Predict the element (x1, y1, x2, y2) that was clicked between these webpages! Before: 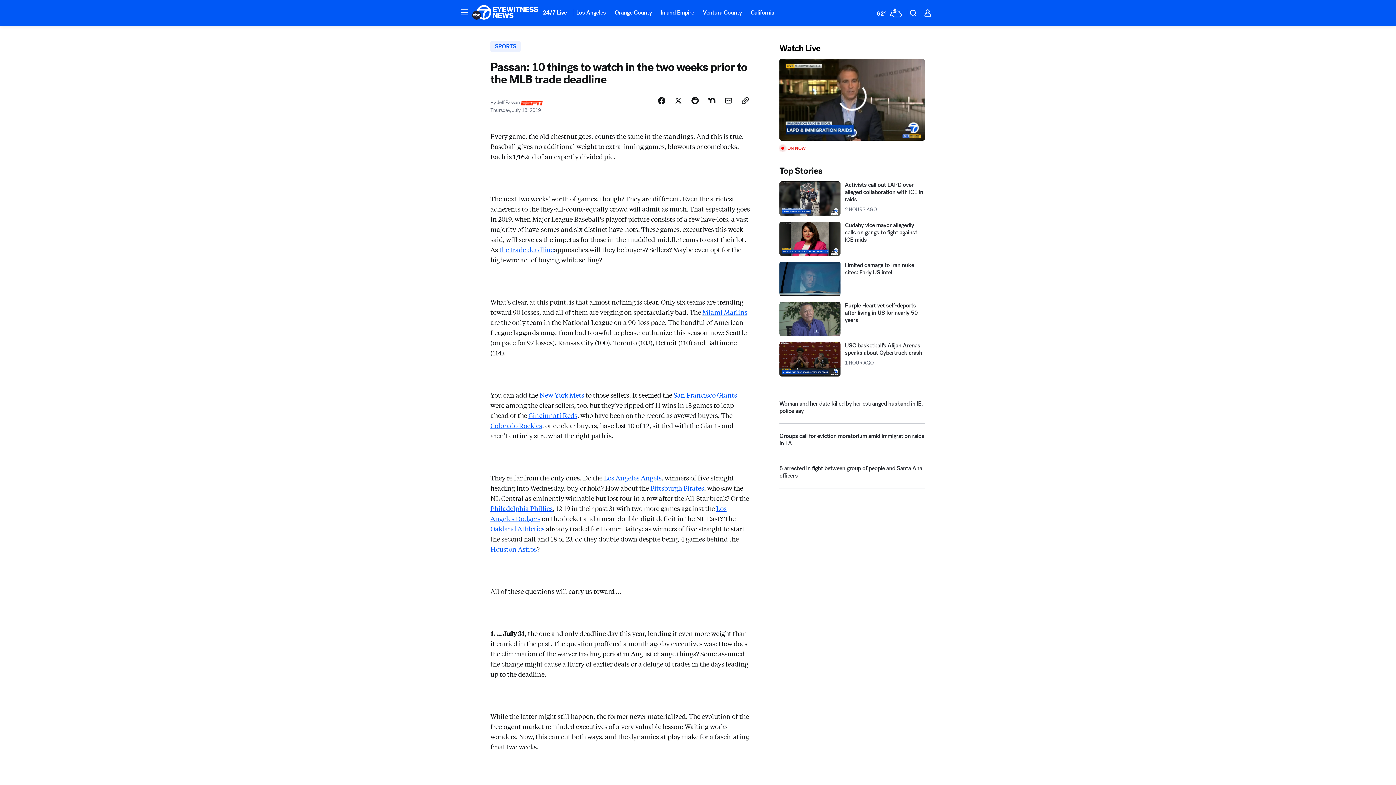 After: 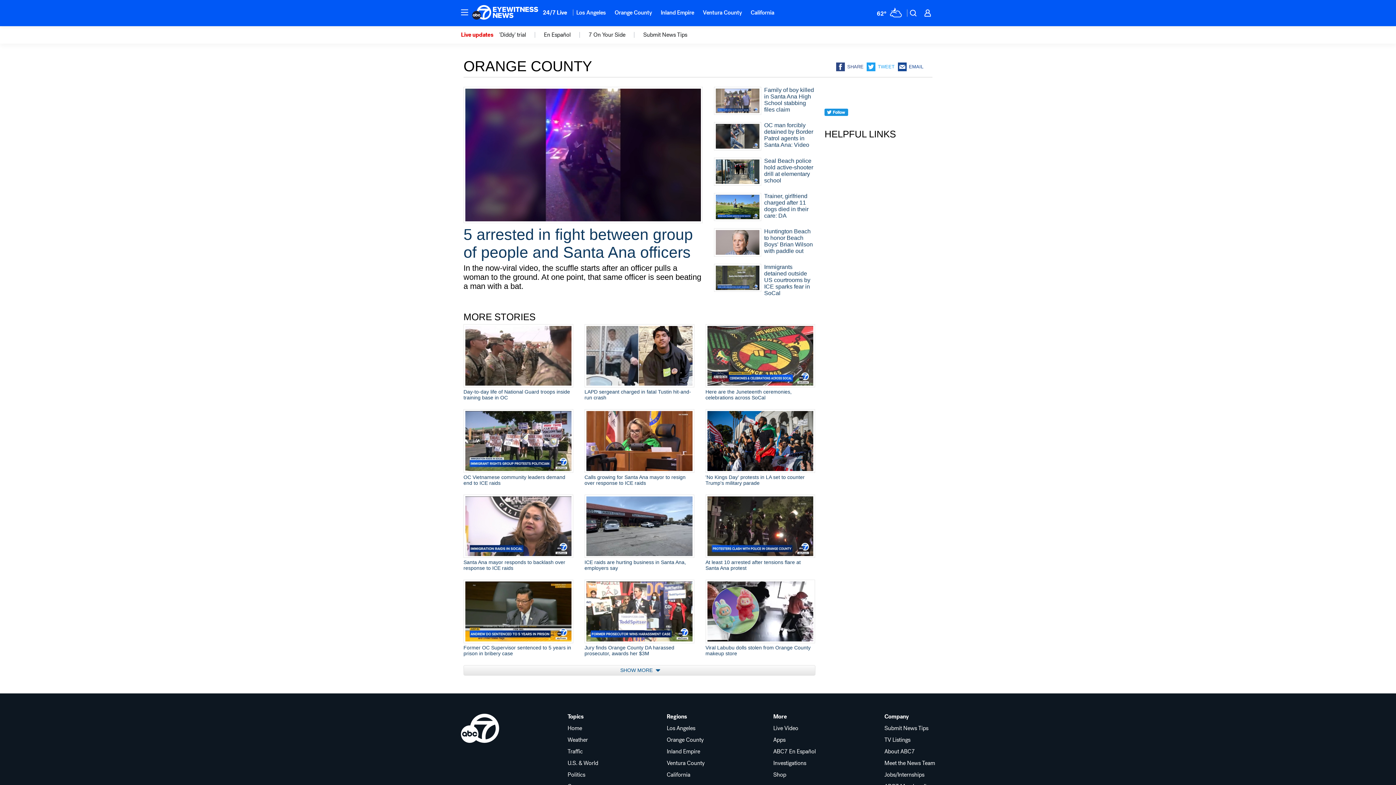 Action: label: Orange County bbox: (610, 4, 656, 20)